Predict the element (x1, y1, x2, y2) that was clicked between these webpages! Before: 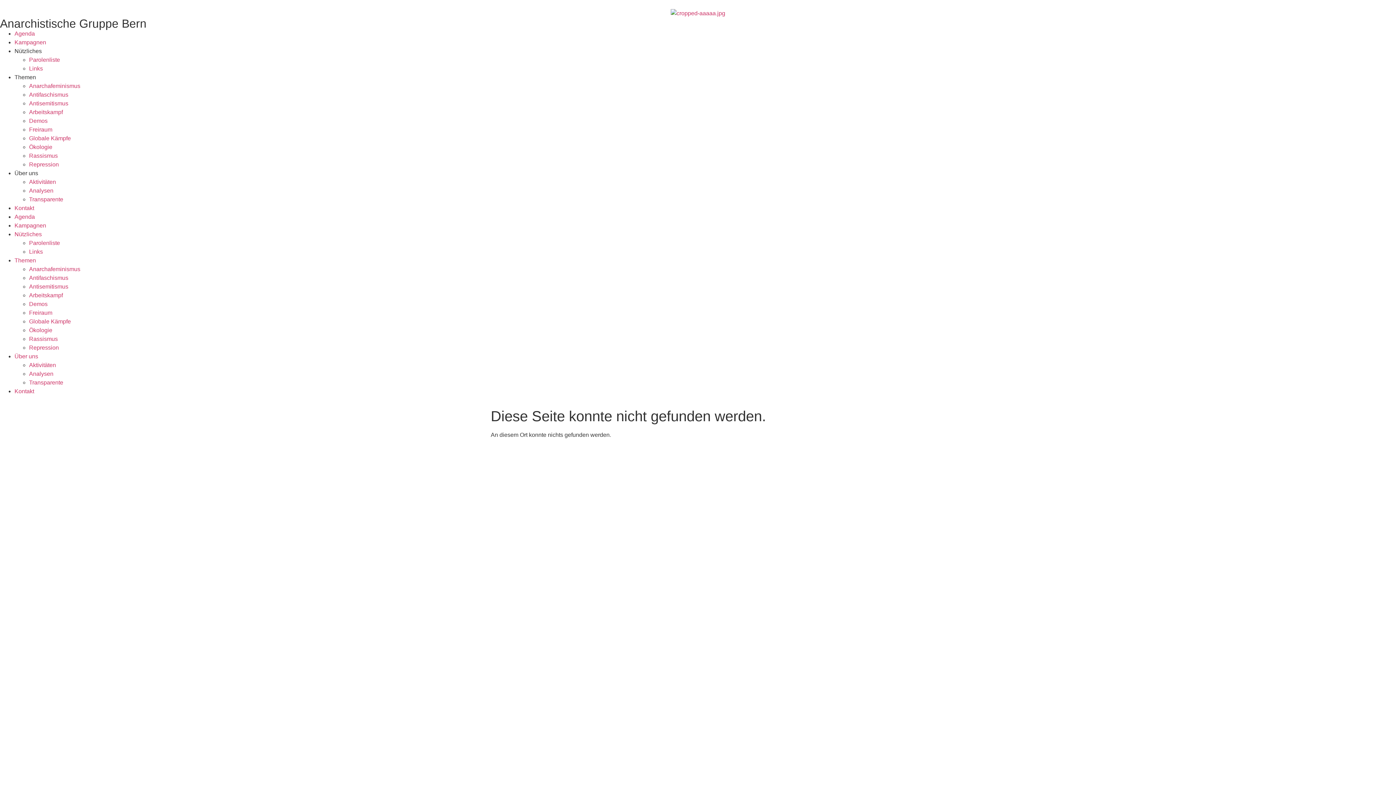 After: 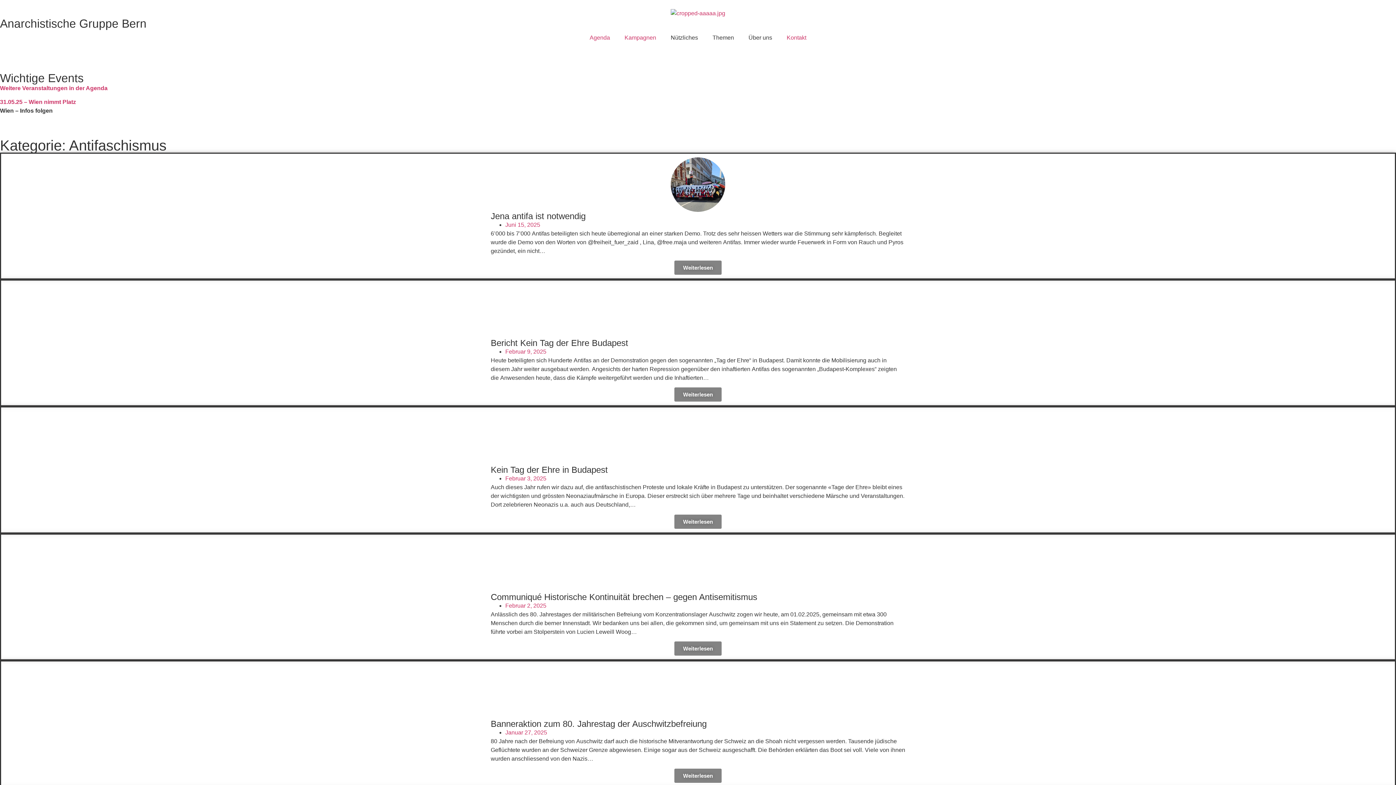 Action: label: Antifaschismus bbox: (29, 274, 68, 281)